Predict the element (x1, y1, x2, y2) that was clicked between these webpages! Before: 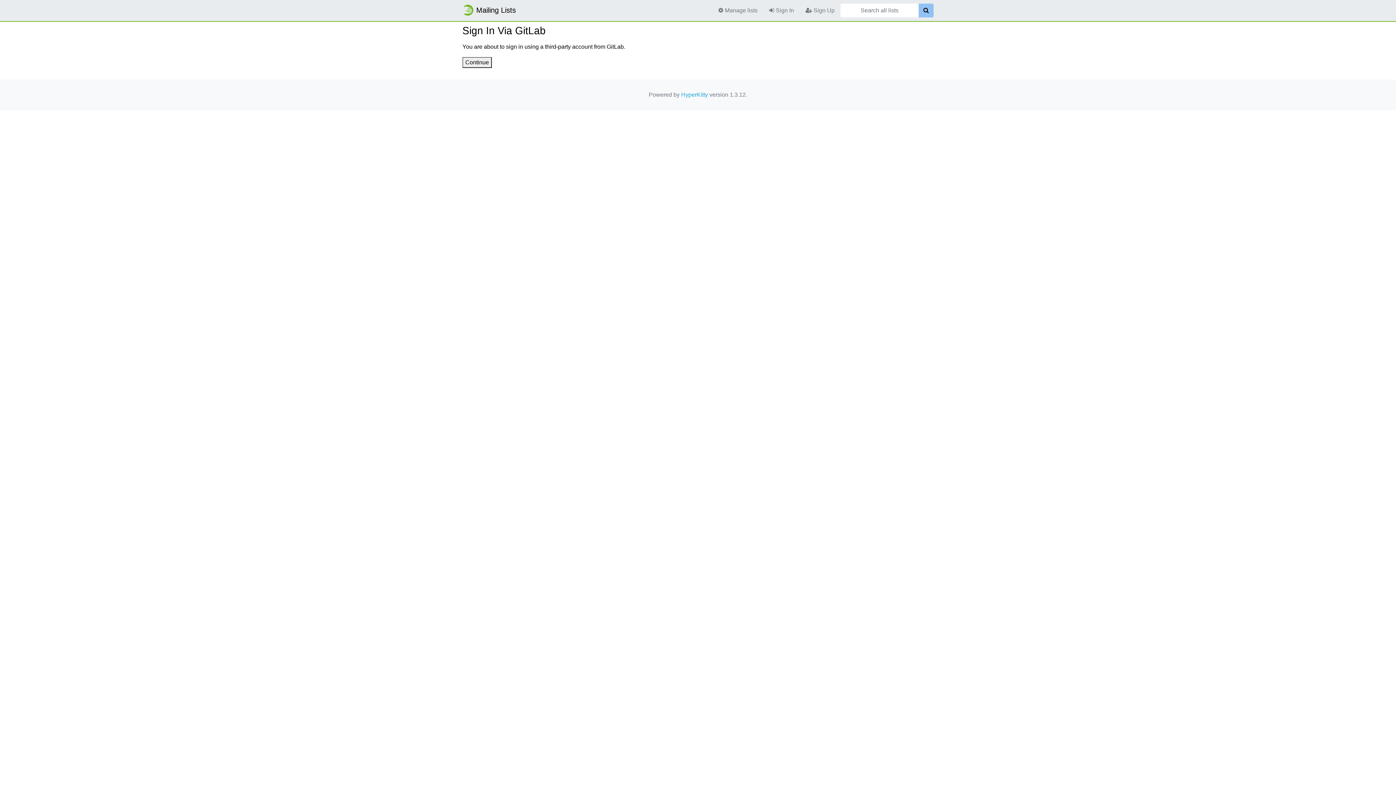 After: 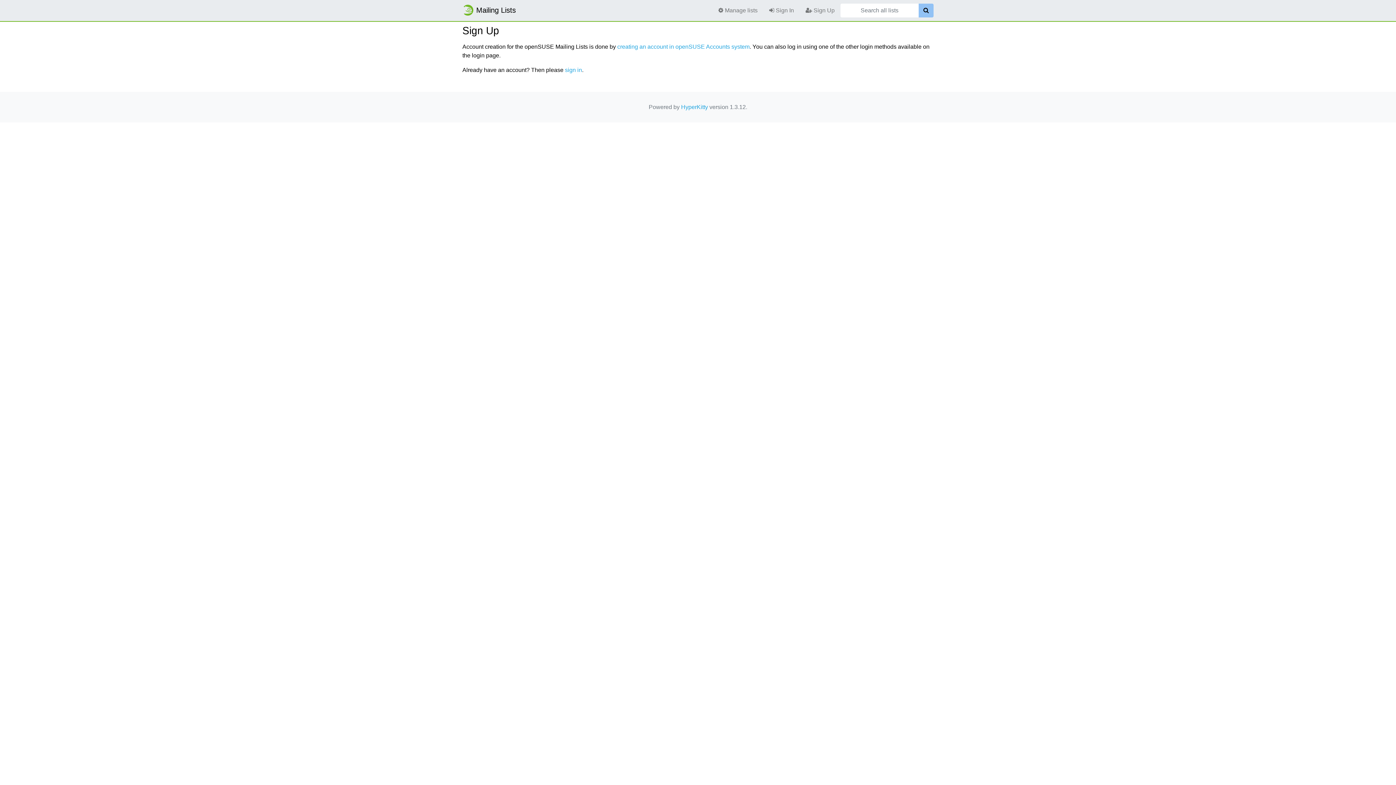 Action: bbox: (800, 3, 840, 17) label:  Sign Up